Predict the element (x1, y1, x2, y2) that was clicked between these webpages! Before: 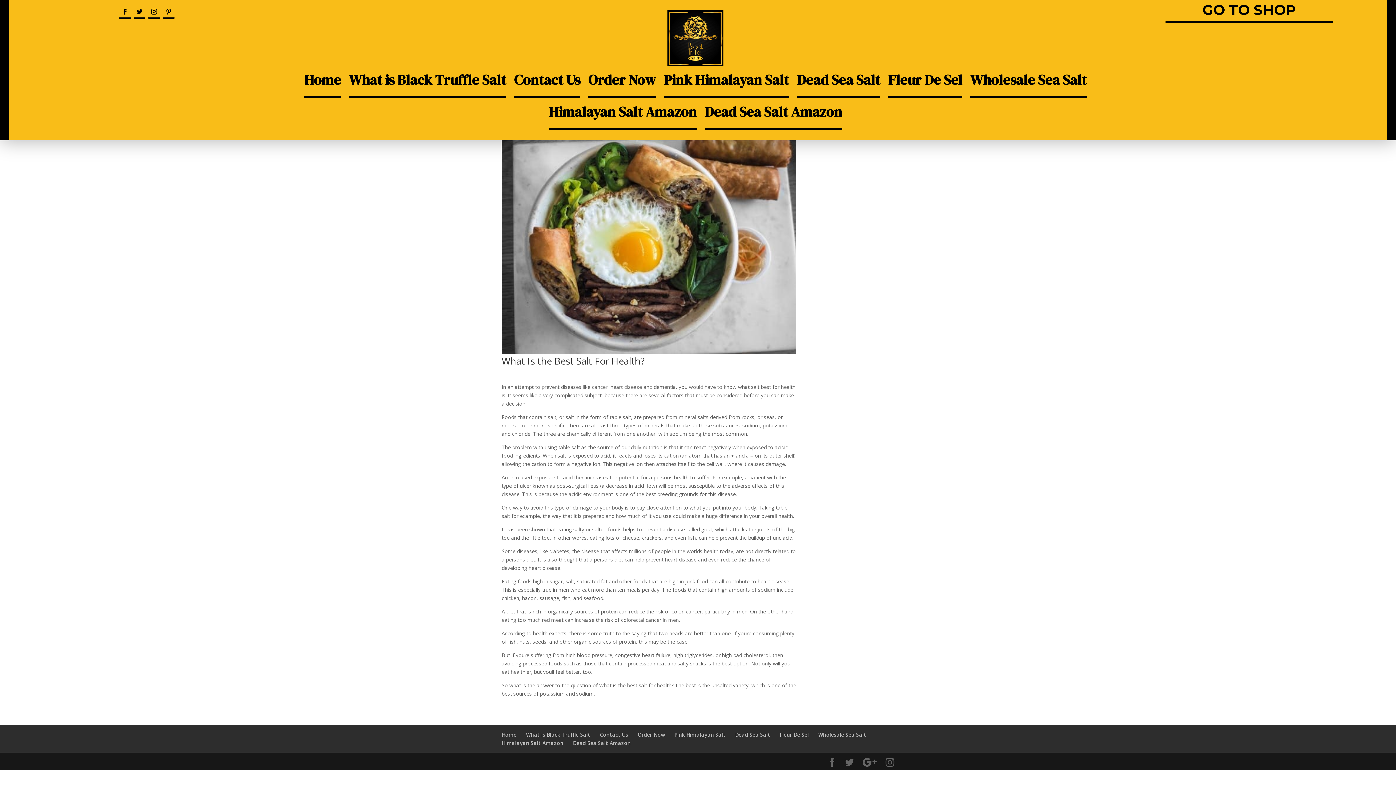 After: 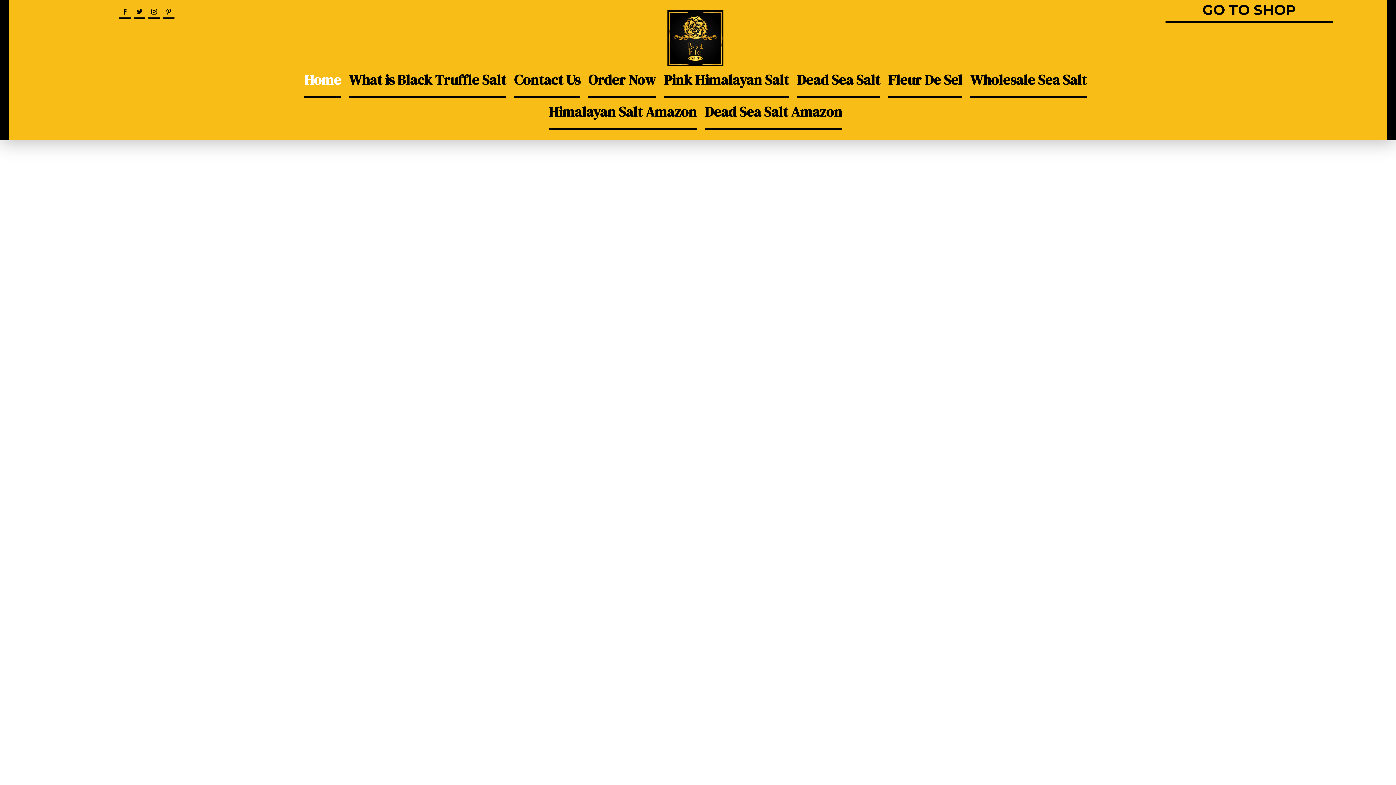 Action: bbox: (304, 66, 341, 98) label: Home